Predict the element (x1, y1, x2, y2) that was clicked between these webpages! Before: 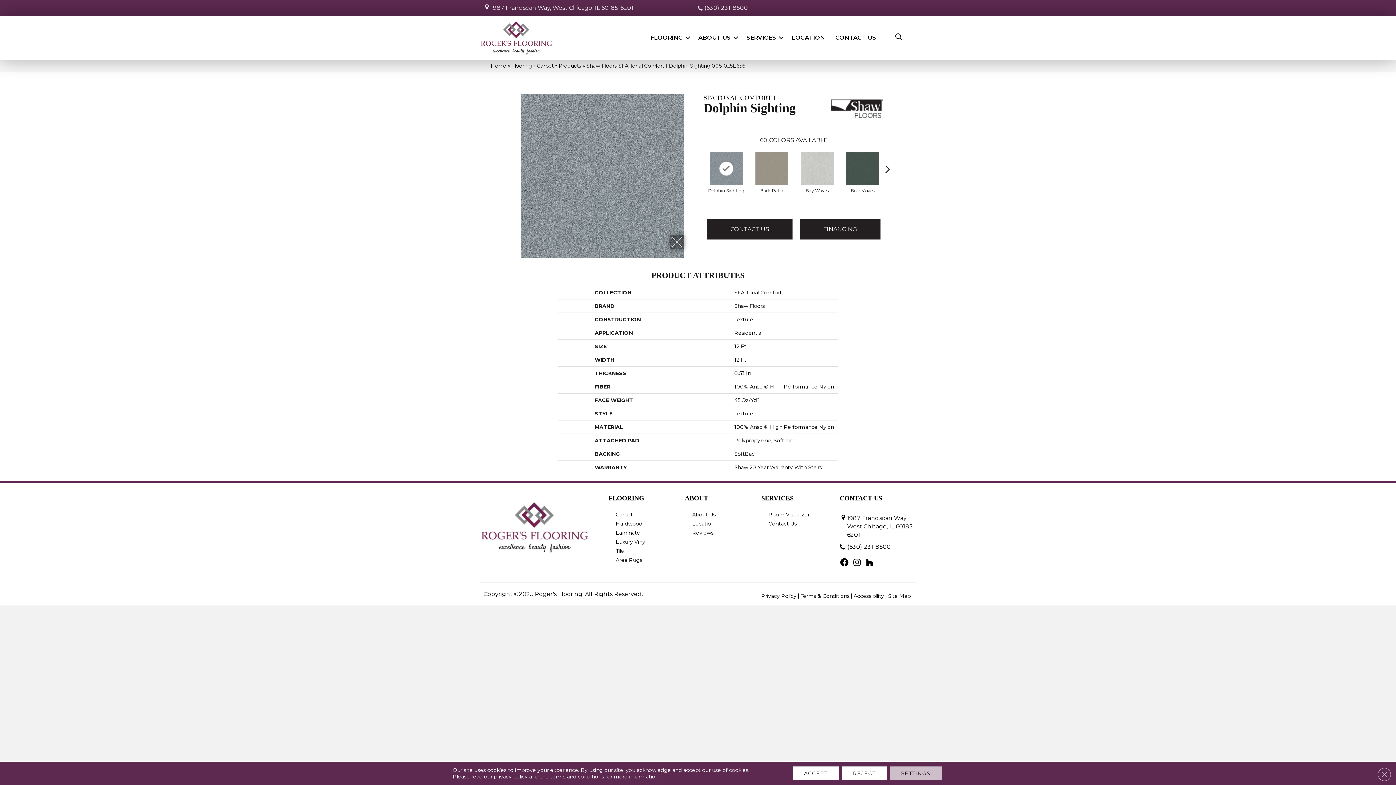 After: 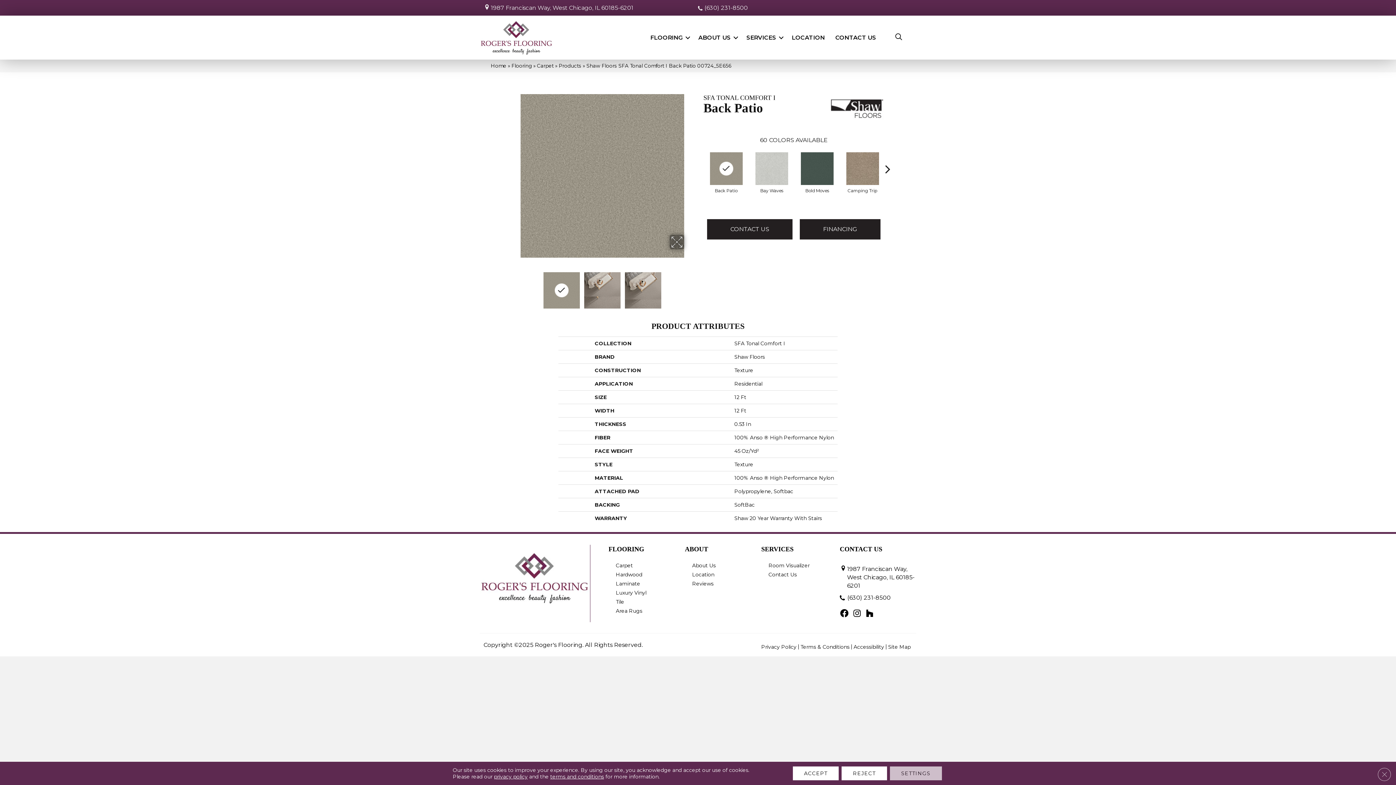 Action: bbox: (753, 150, 790, 187)